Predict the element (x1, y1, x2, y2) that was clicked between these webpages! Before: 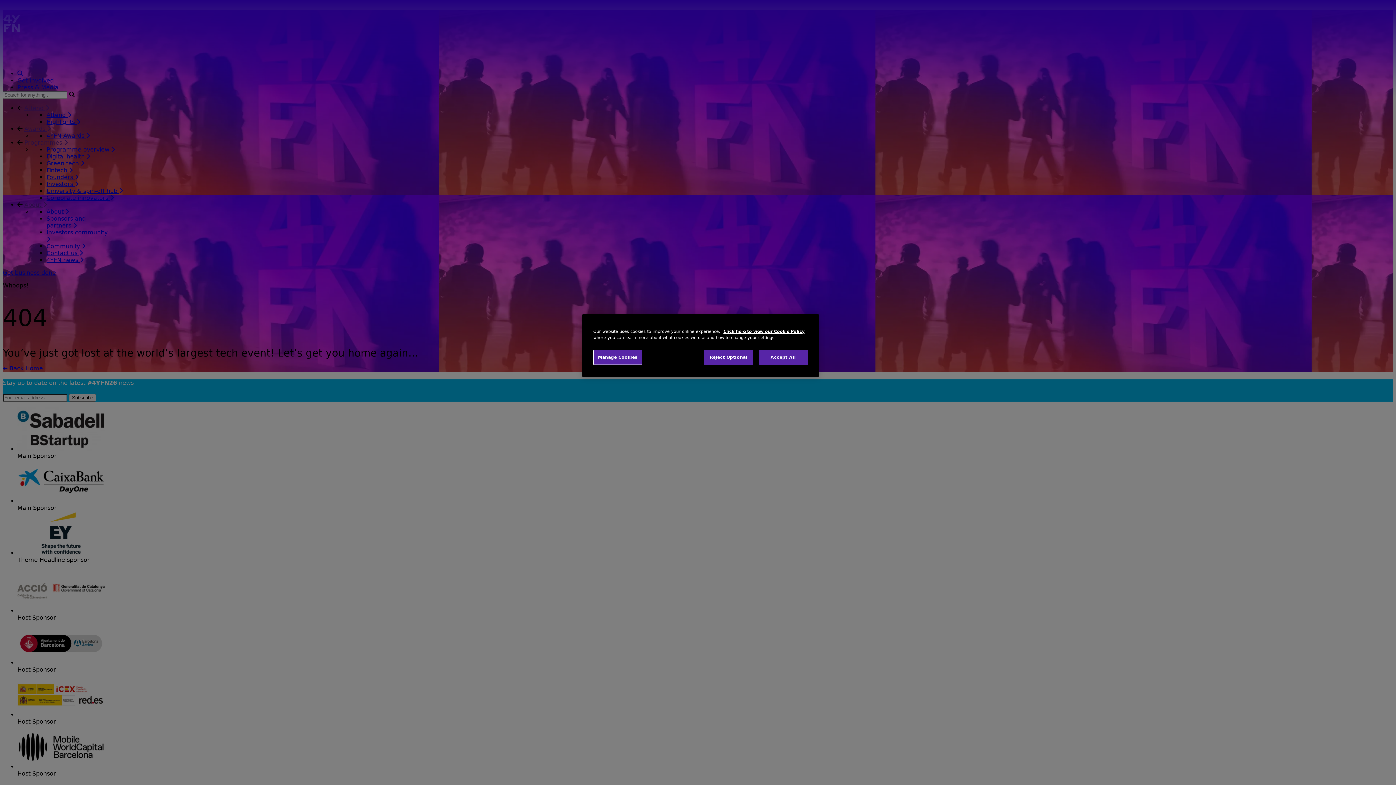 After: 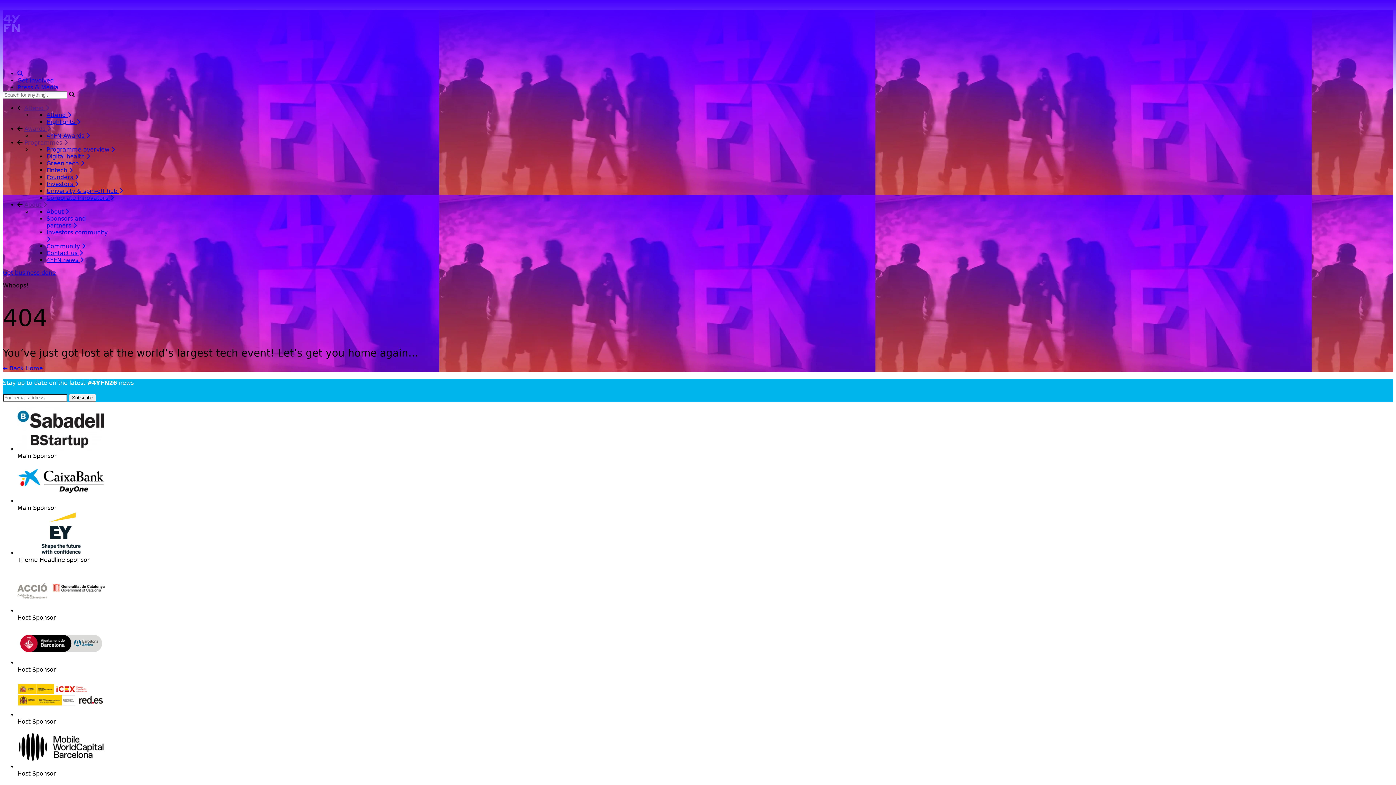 Action: label: Accept All bbox: (758, 350, 808, 365)